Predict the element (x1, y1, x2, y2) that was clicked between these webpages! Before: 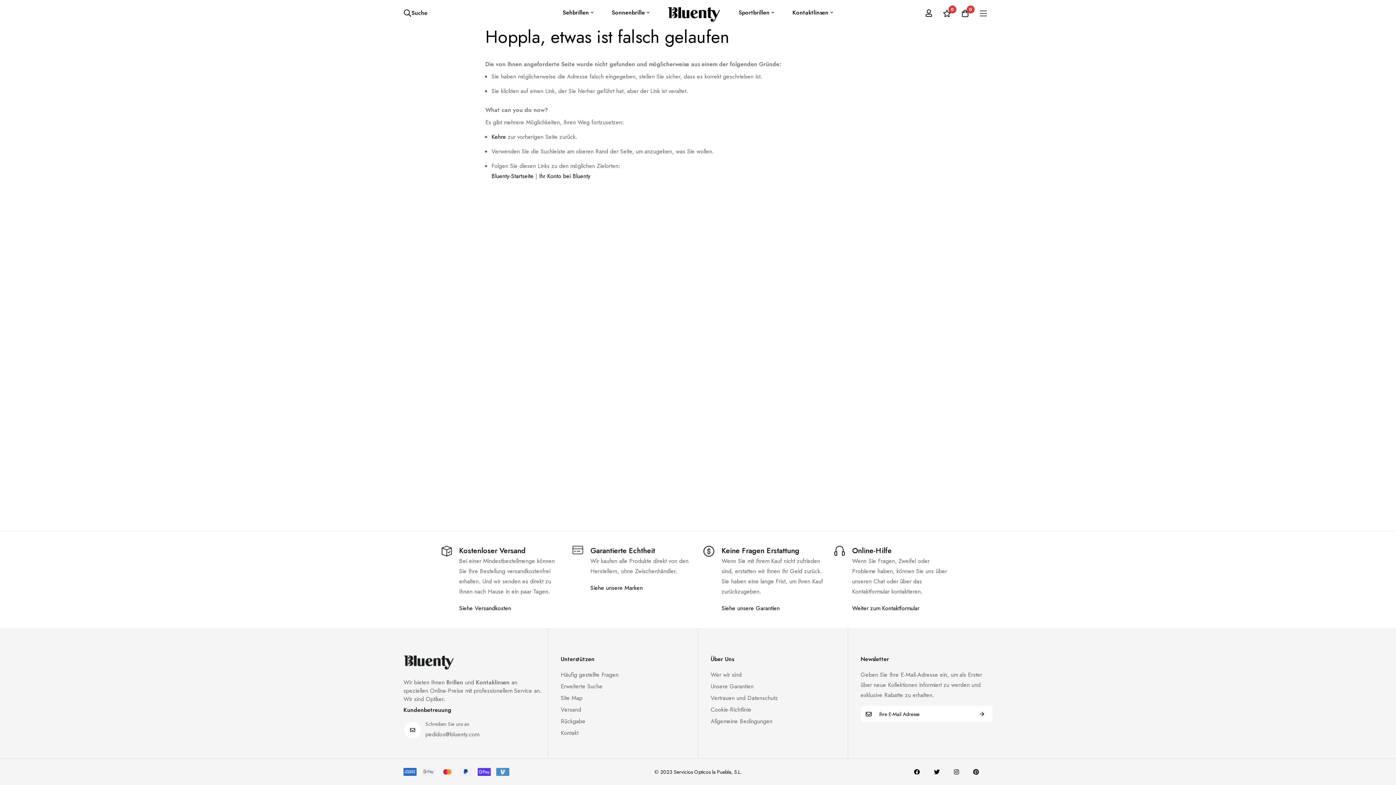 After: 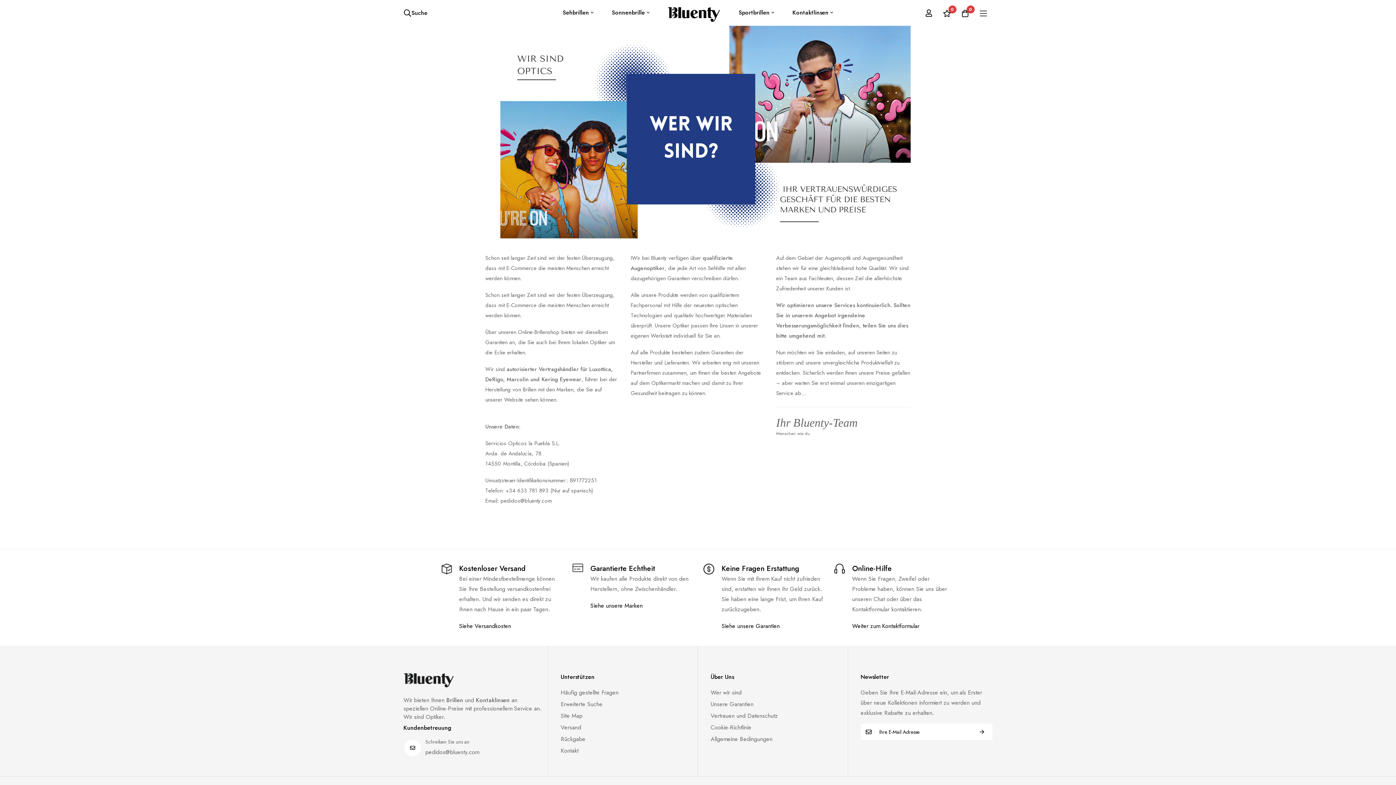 Action: bbox: (710, 670, 741, 680) label: Wer wir sind